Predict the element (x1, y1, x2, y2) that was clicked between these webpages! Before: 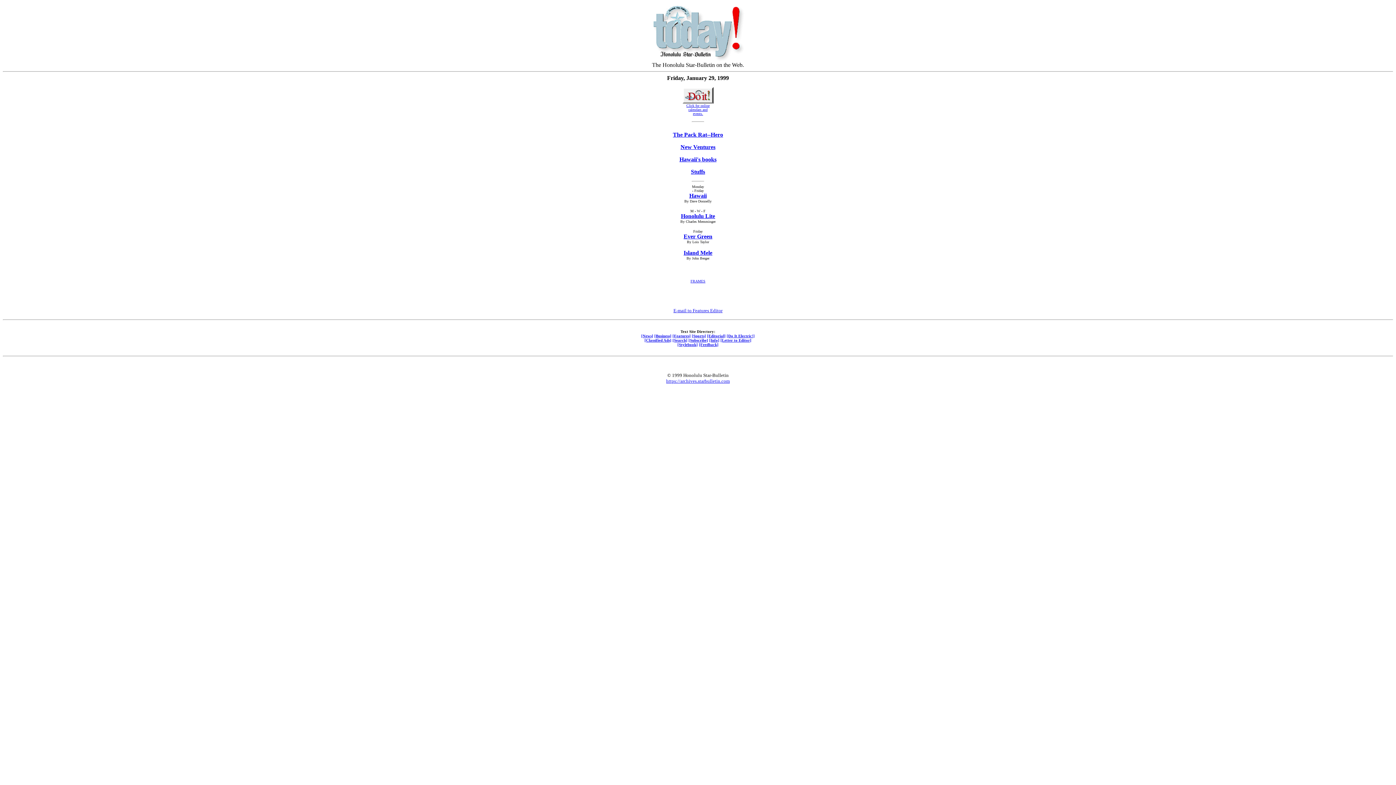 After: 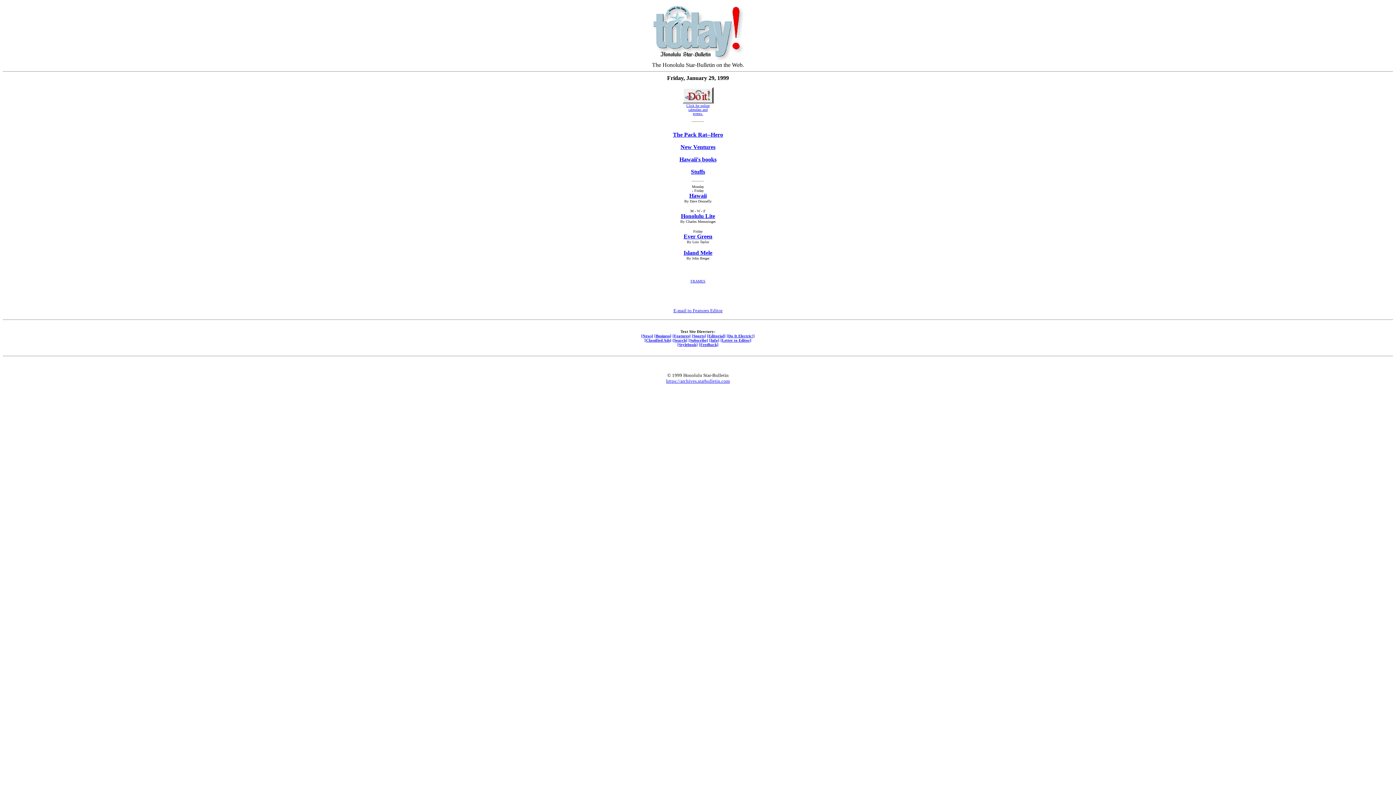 Action: label: [Search] bbox: (672, 338, 687, 342)